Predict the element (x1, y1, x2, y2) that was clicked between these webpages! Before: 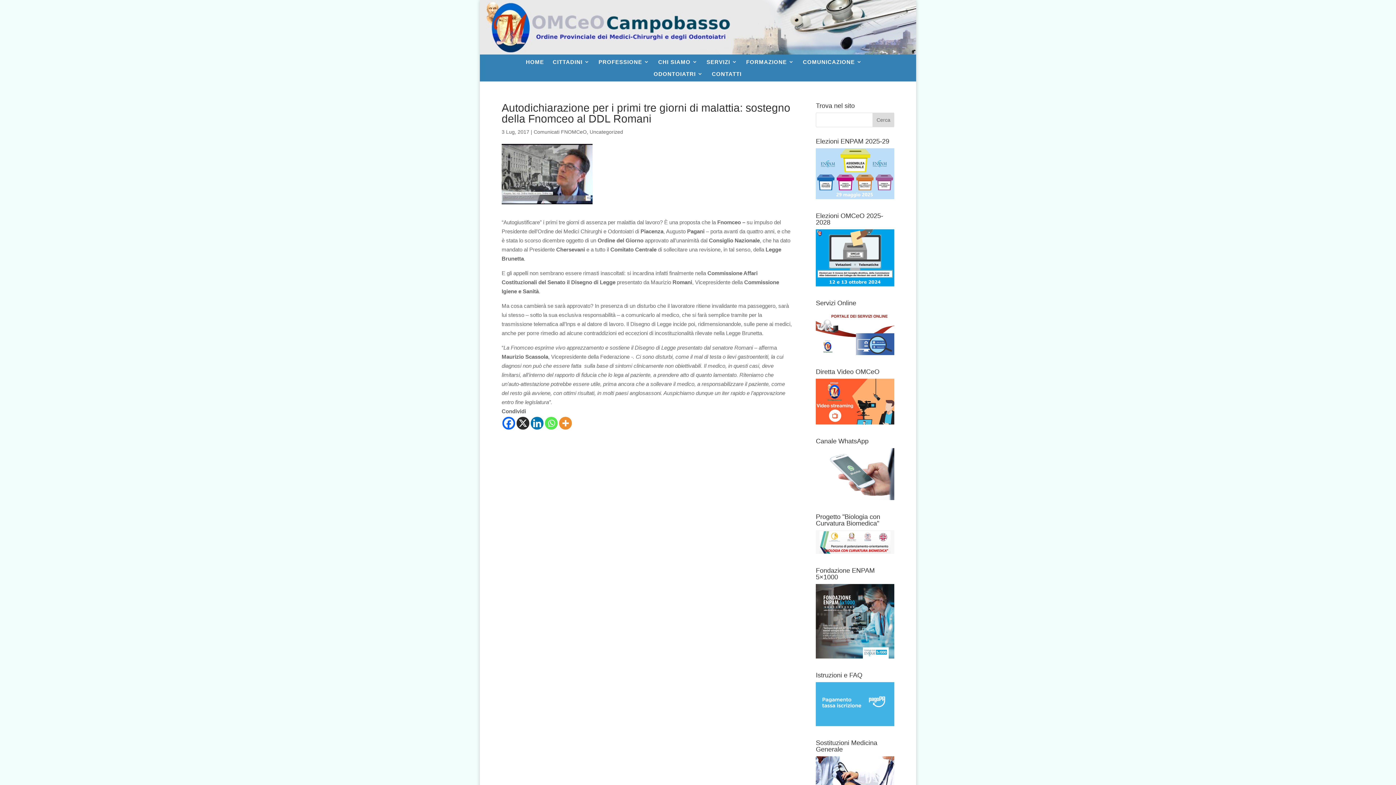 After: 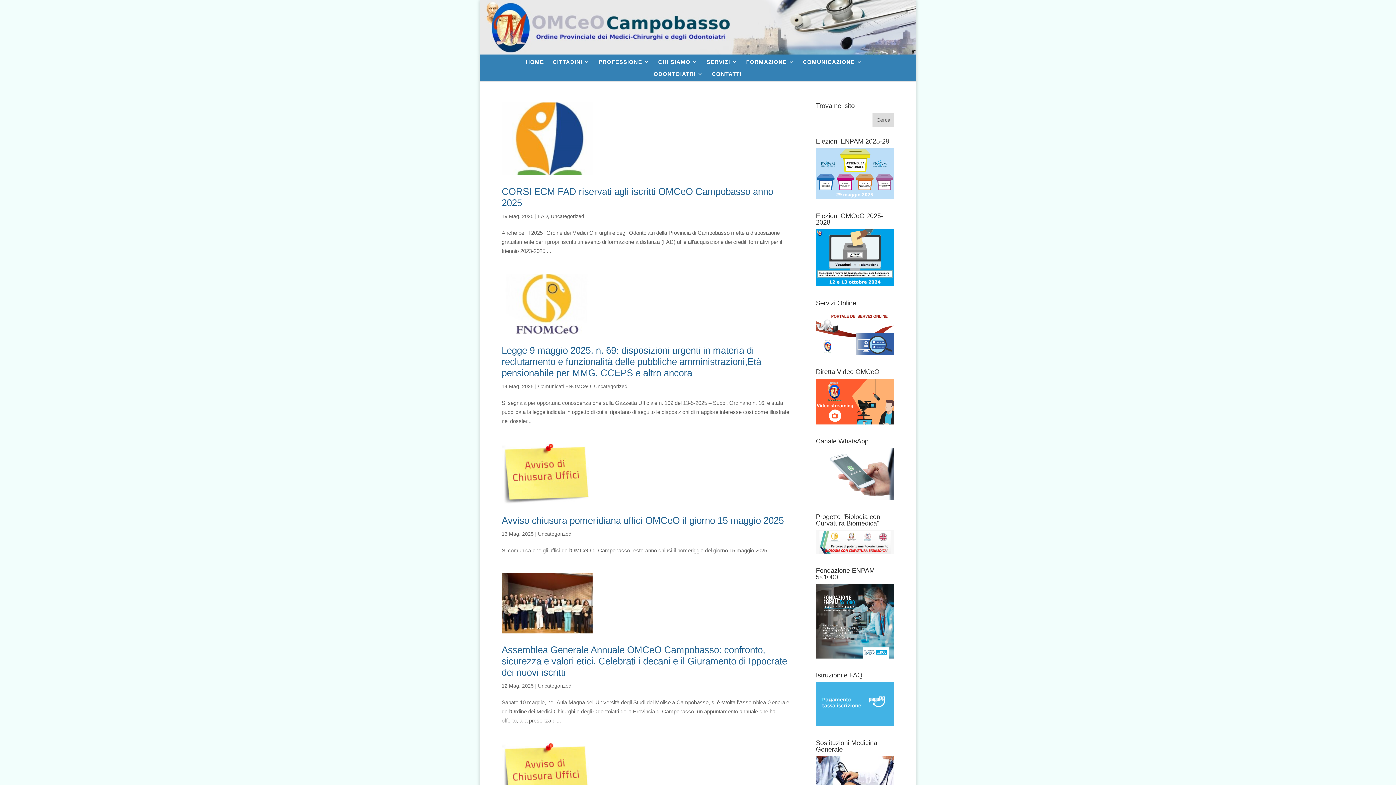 Action: bbox: (589, 129, 623, 135) label: Uncategorized